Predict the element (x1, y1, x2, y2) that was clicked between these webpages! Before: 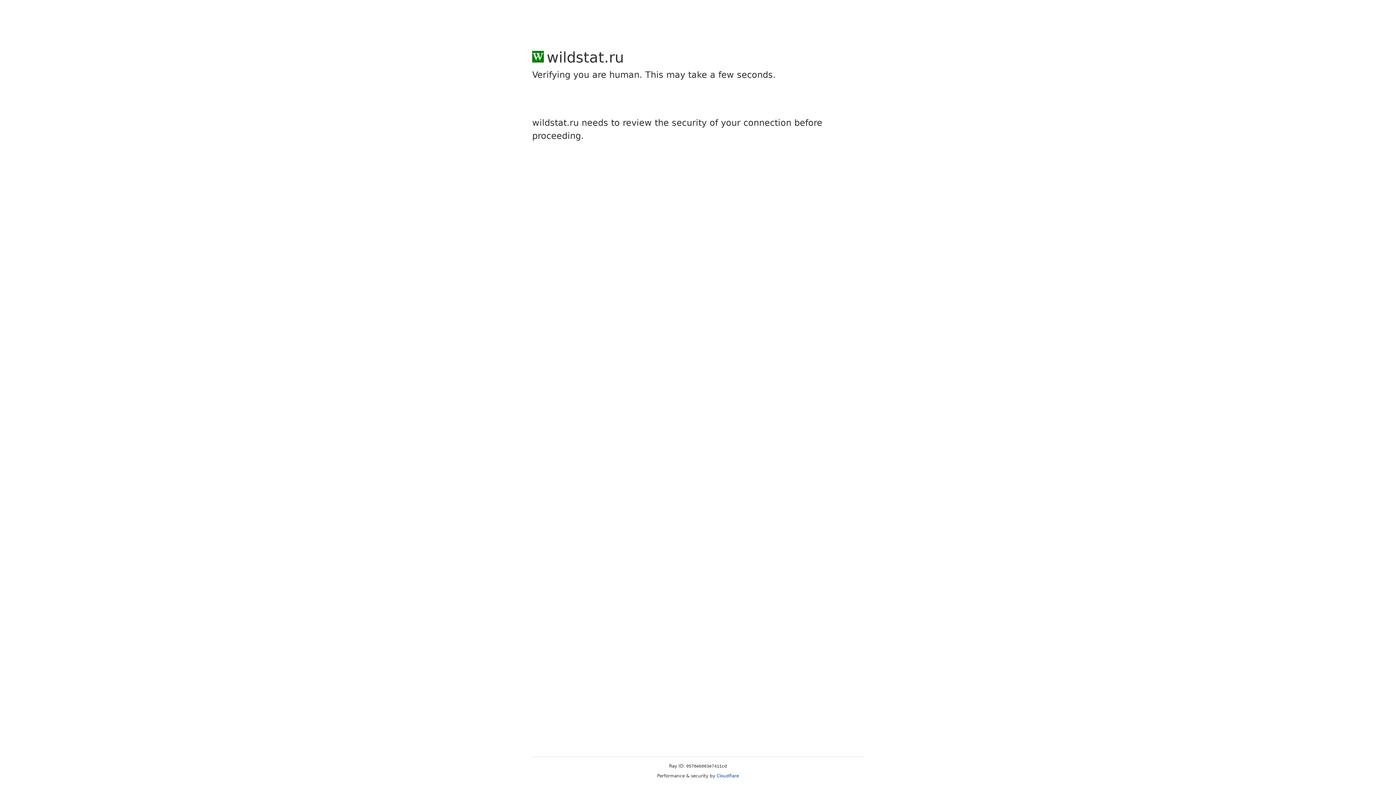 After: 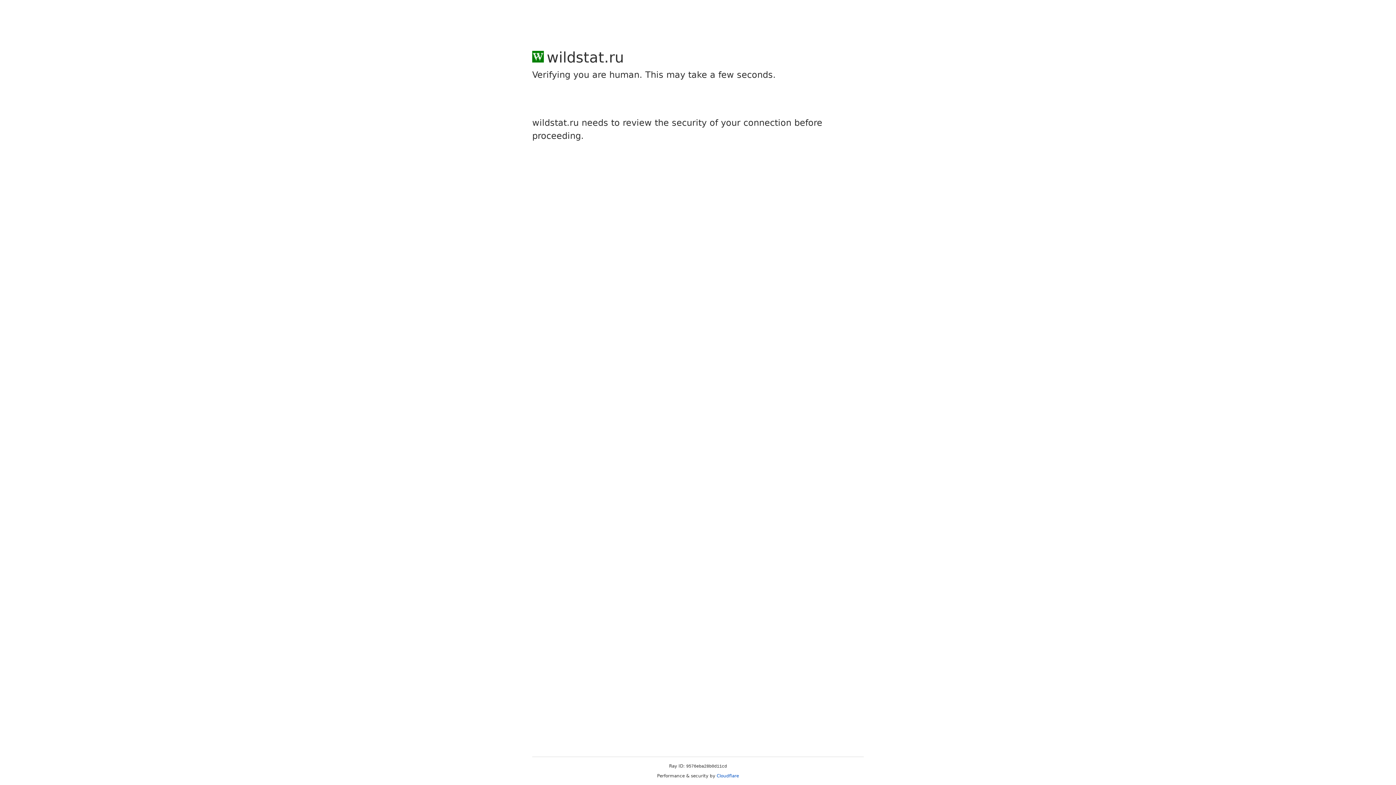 Action: bbox: (716, 773, 739, 778) label: Cloudflare